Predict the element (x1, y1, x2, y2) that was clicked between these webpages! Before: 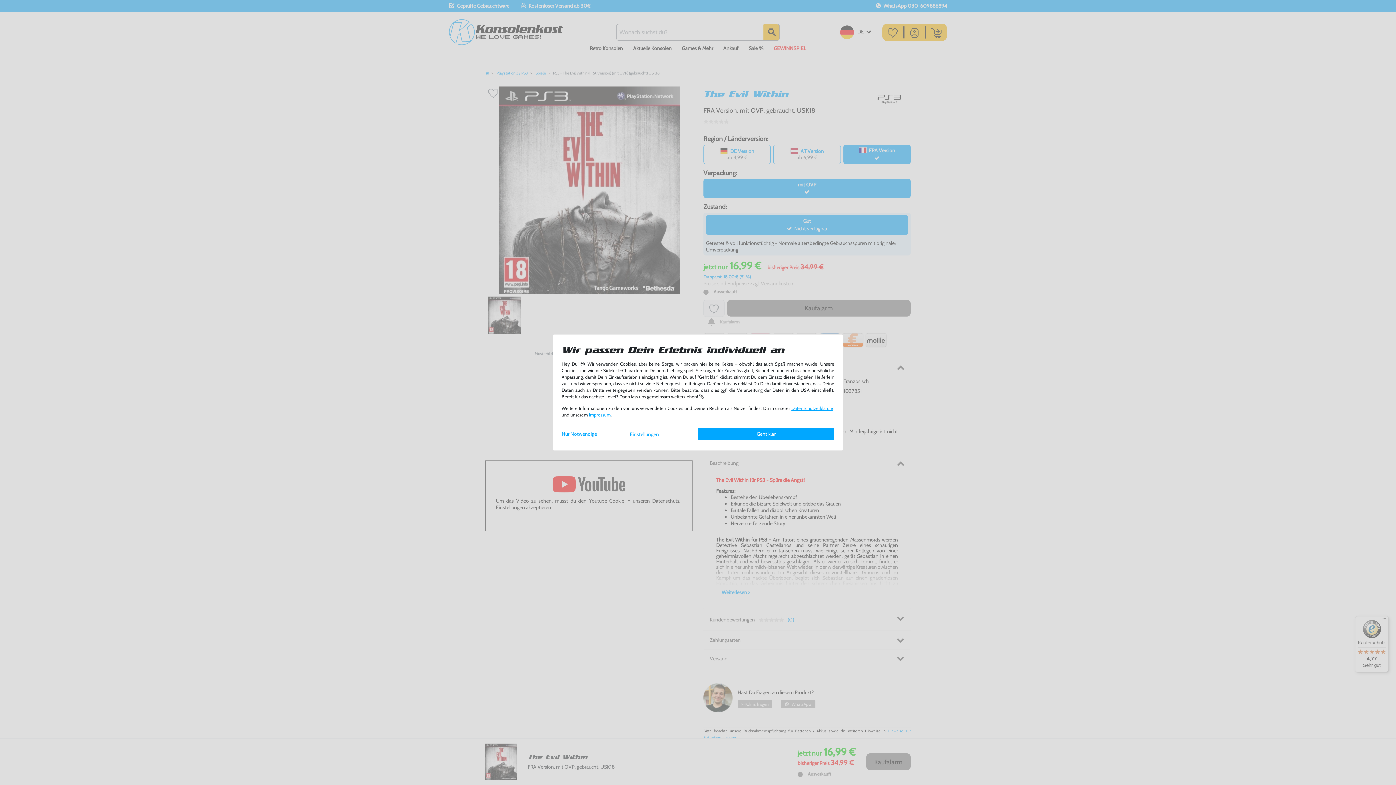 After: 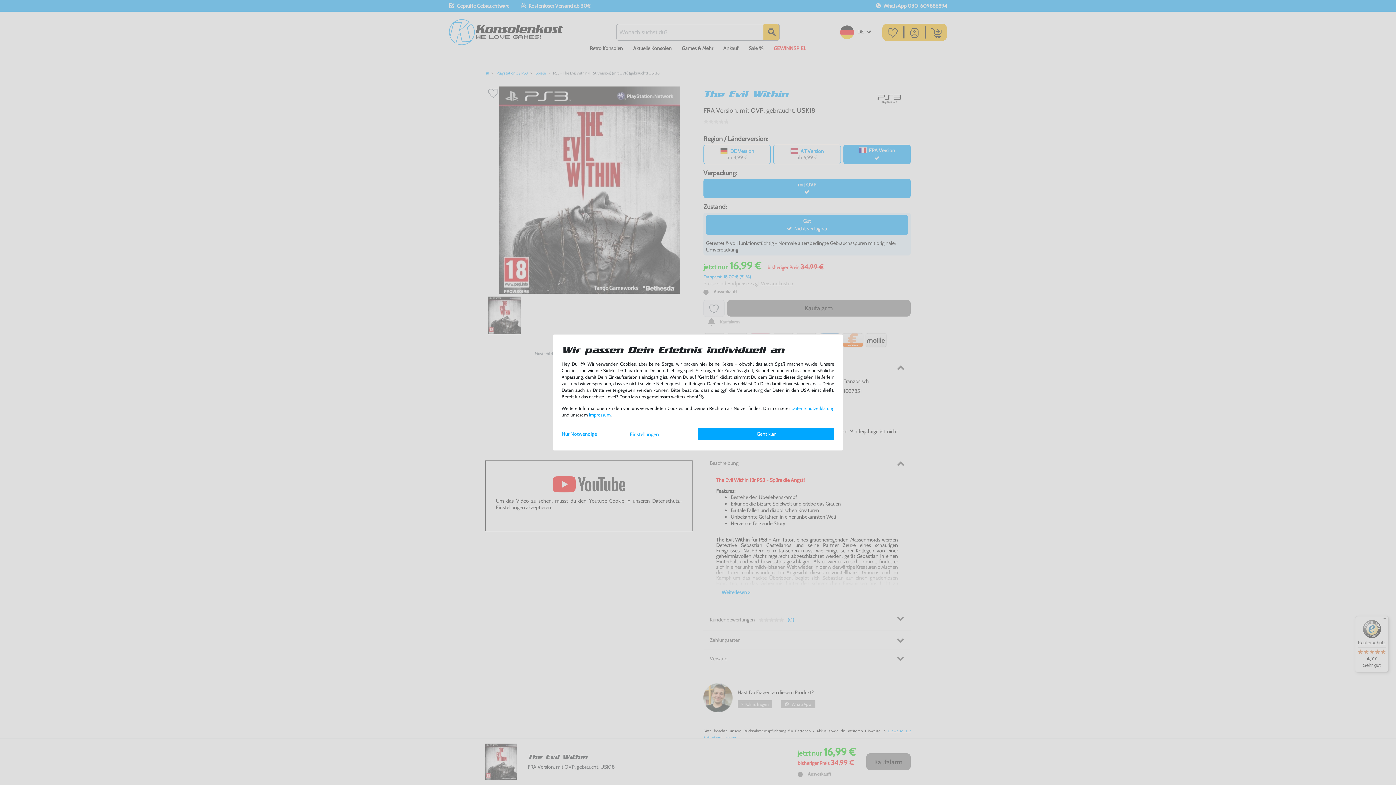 Action: bbox: (791, 405, 834, 411) label: Daten­schutz­erklärung